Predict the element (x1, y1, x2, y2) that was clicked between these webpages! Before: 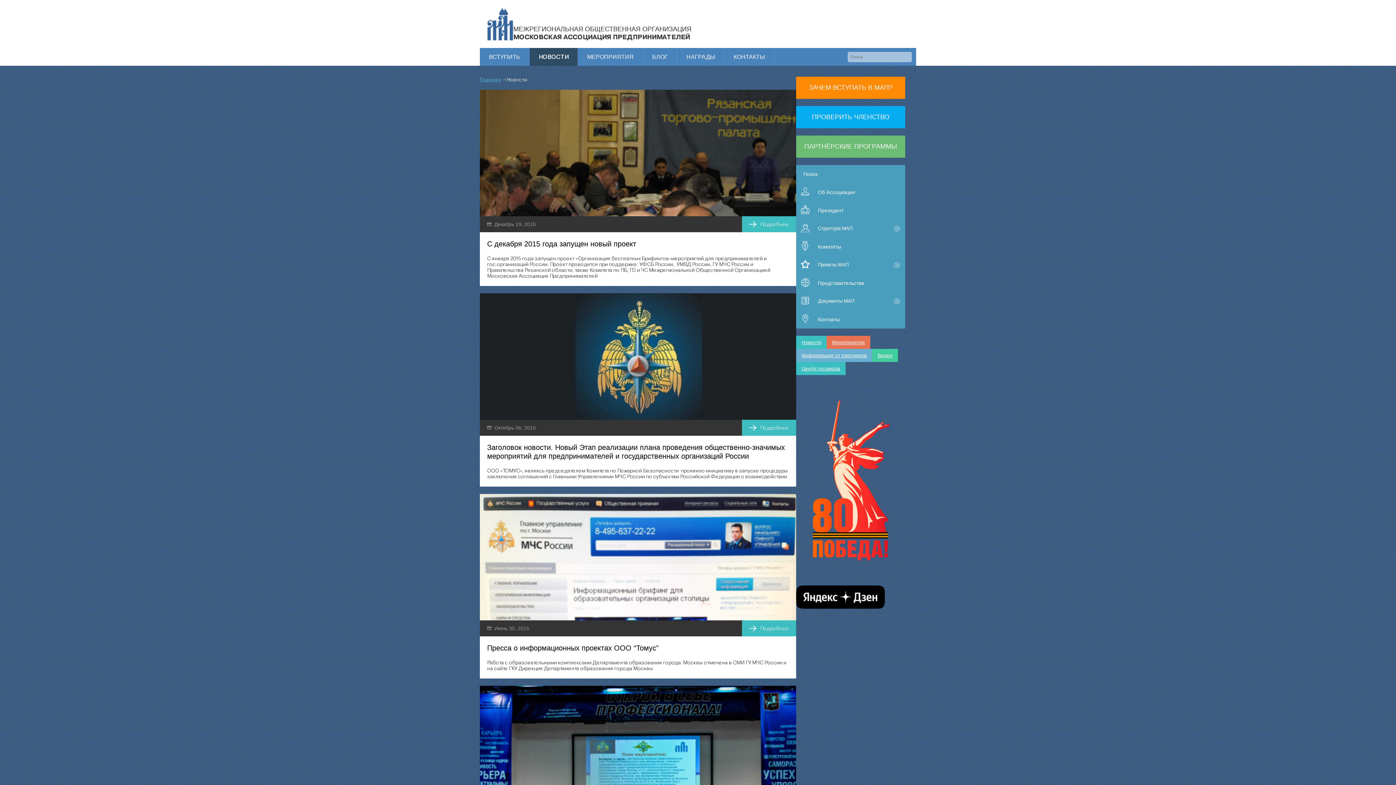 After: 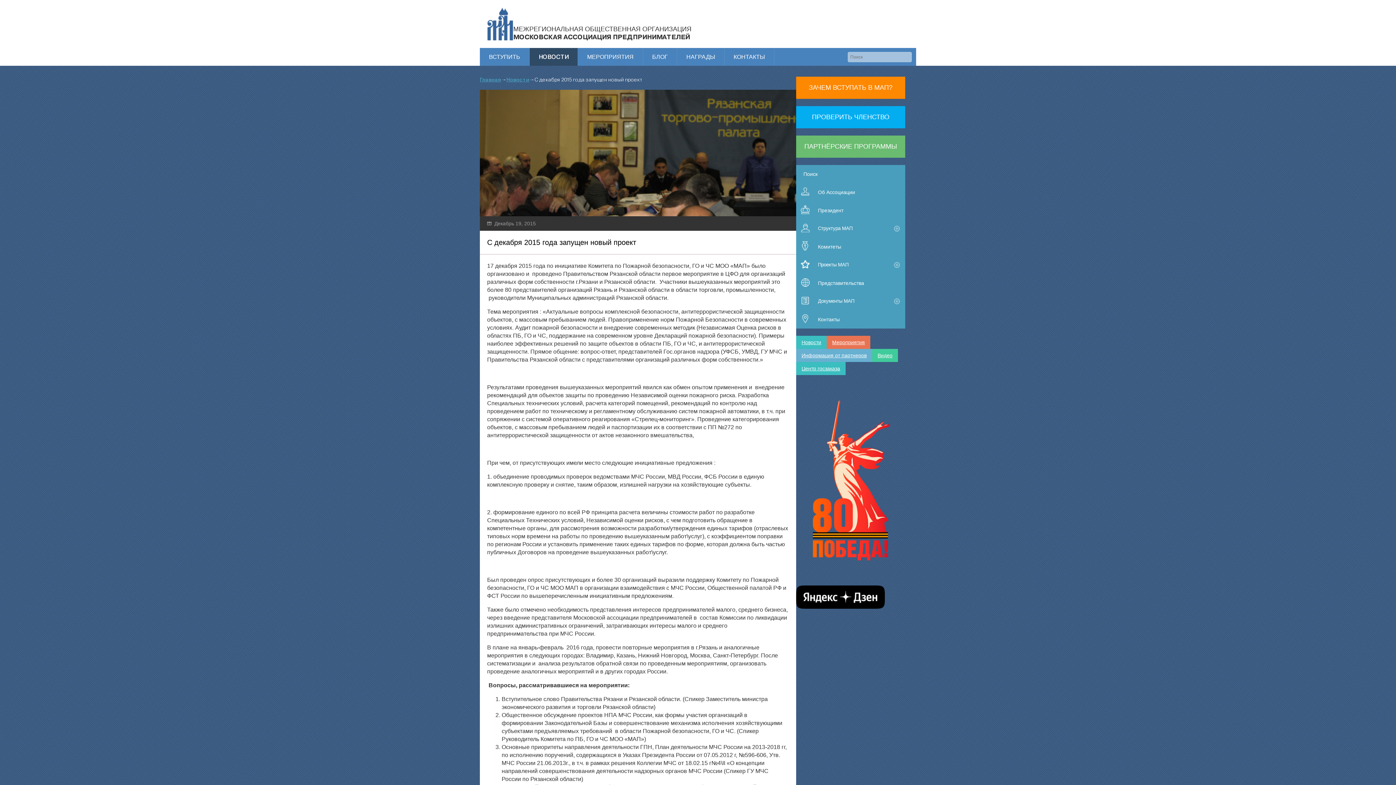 Action: bbox: (487, 239, 789, 248) label: С декабря 2015 года запущен новый проект